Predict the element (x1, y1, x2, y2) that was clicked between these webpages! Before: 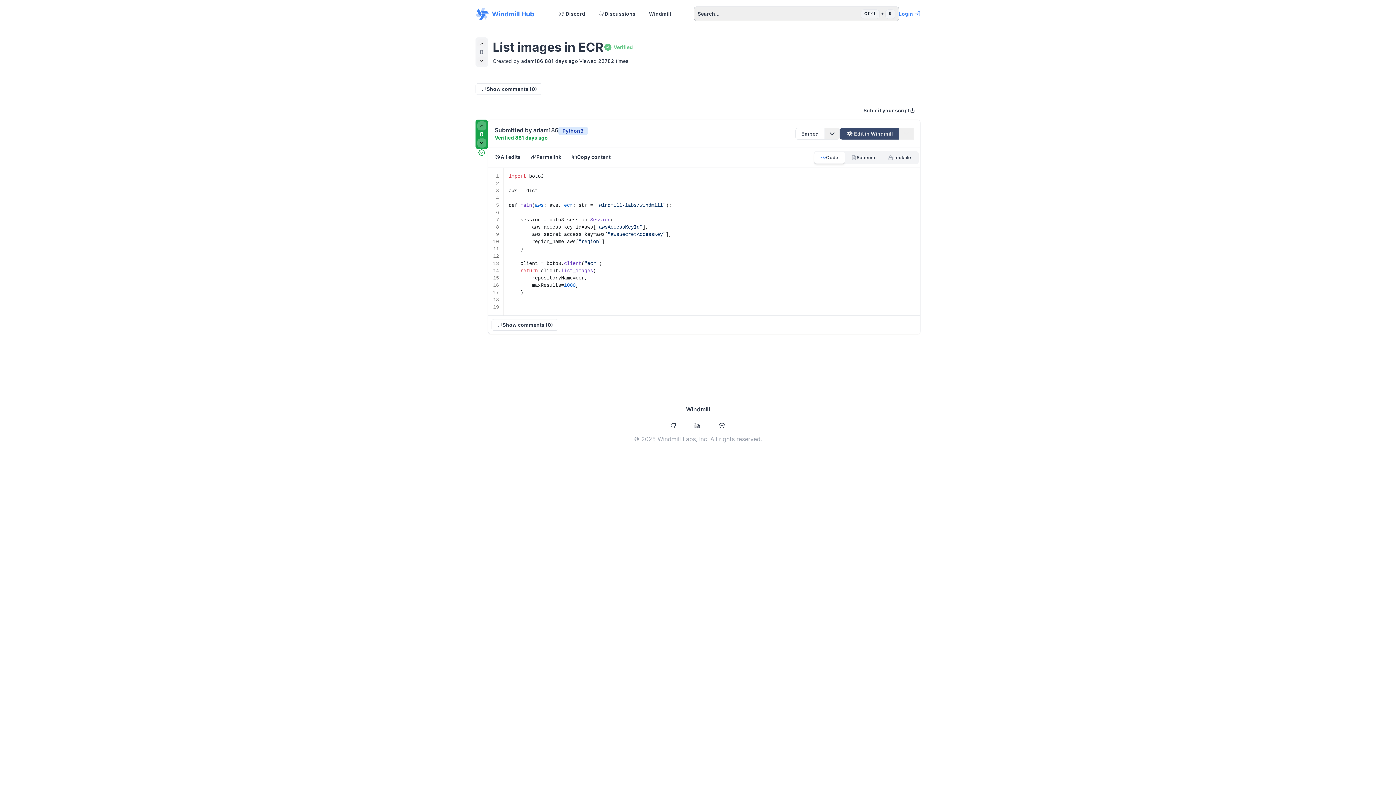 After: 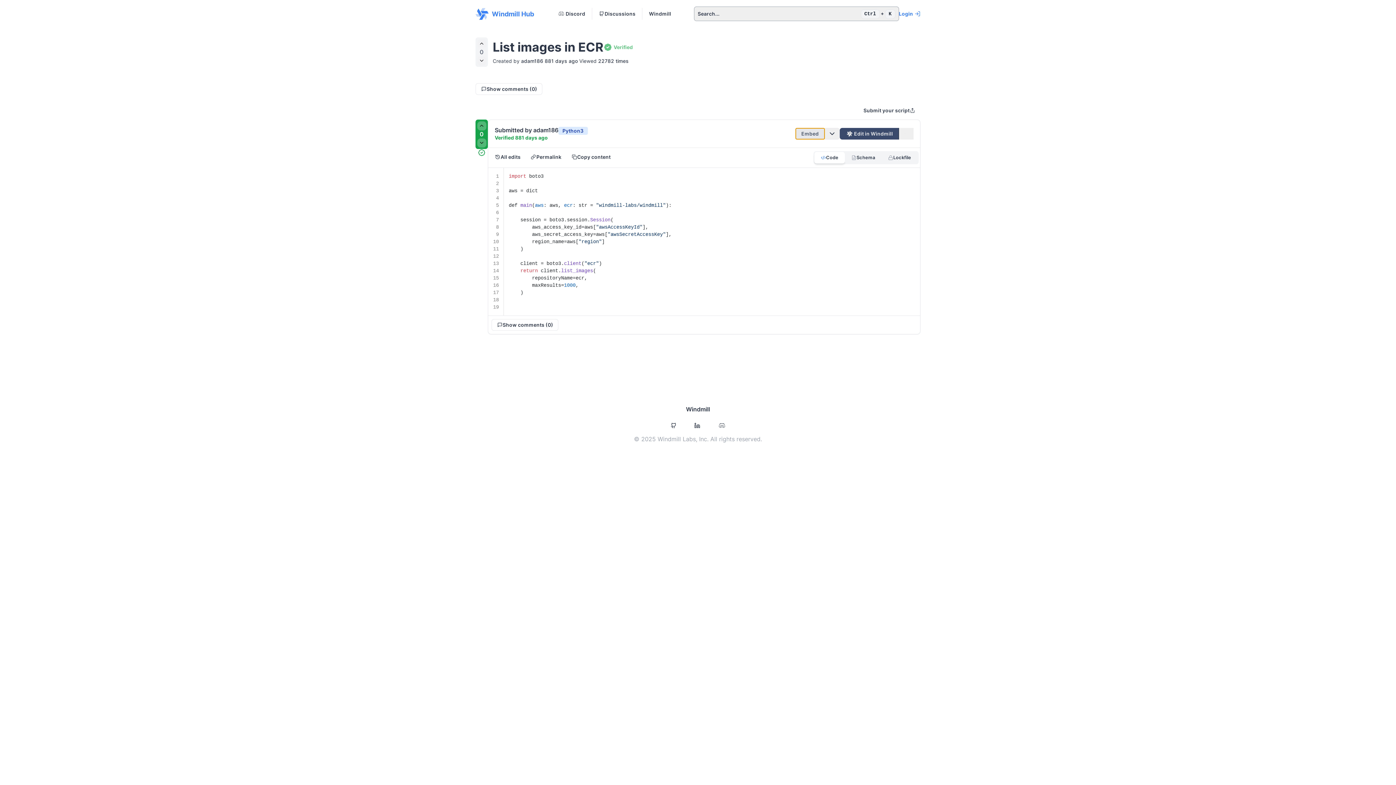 Action: bbox: (795, 128, 824, 139) label: Embed